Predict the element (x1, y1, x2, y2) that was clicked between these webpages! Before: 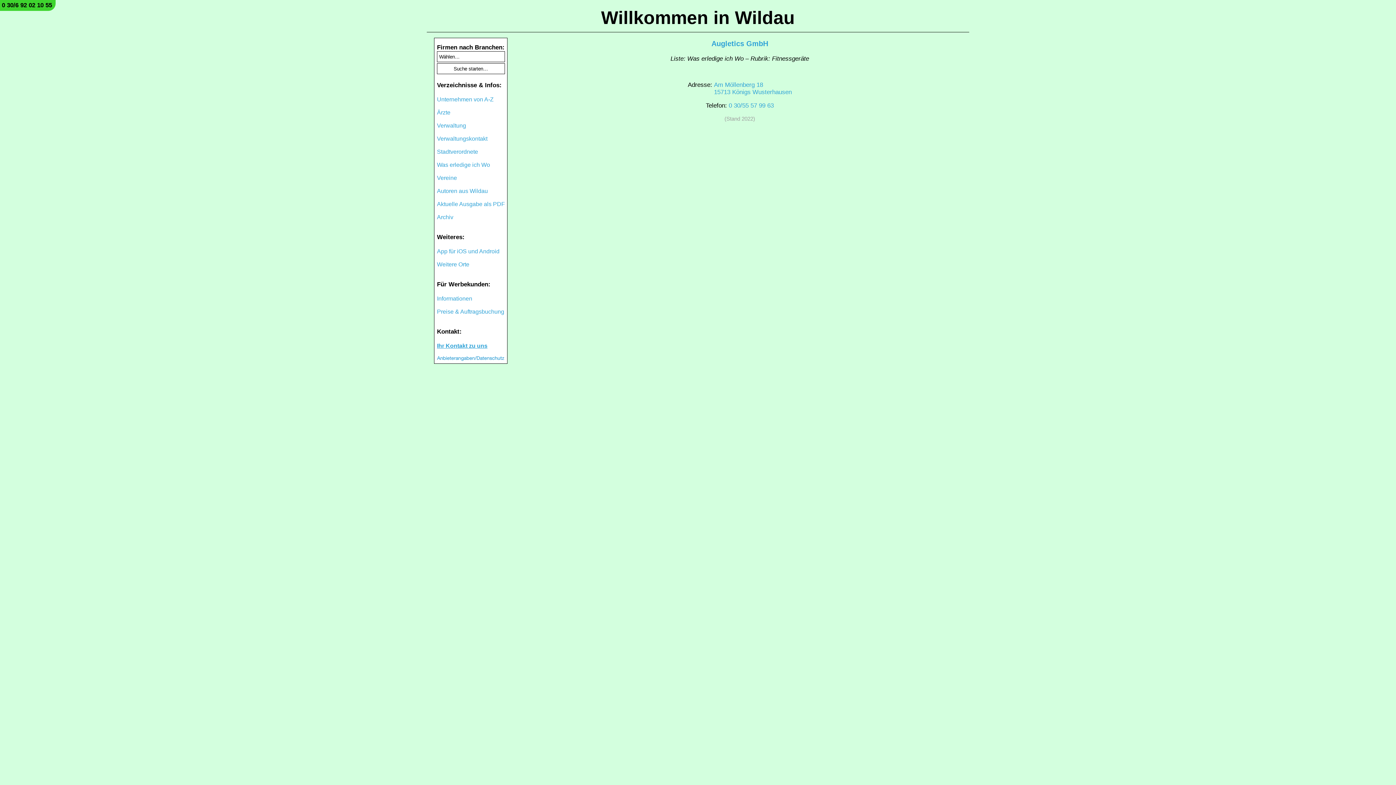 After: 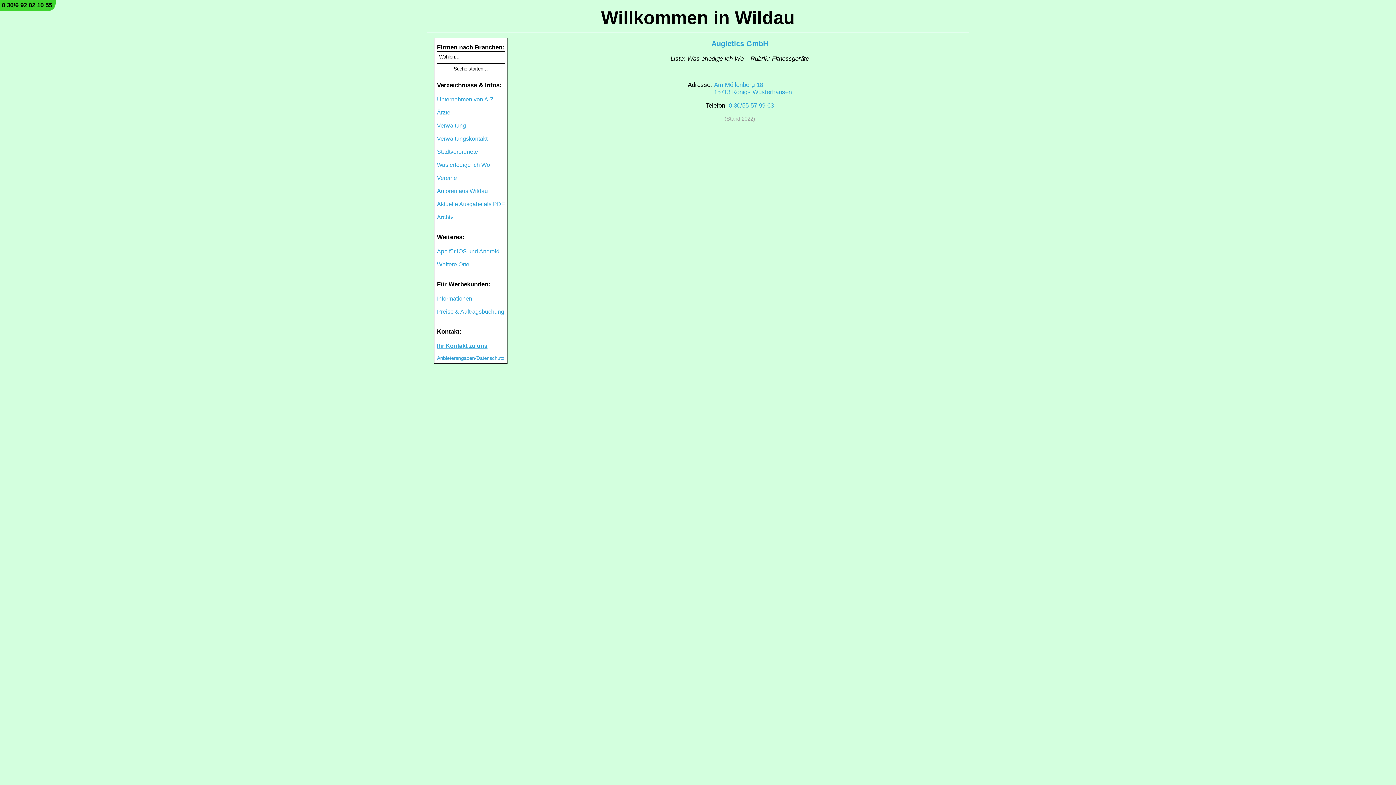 Action: label: 0 30/6 92 02 10 55 bbox: (1, 1, 52, 8)